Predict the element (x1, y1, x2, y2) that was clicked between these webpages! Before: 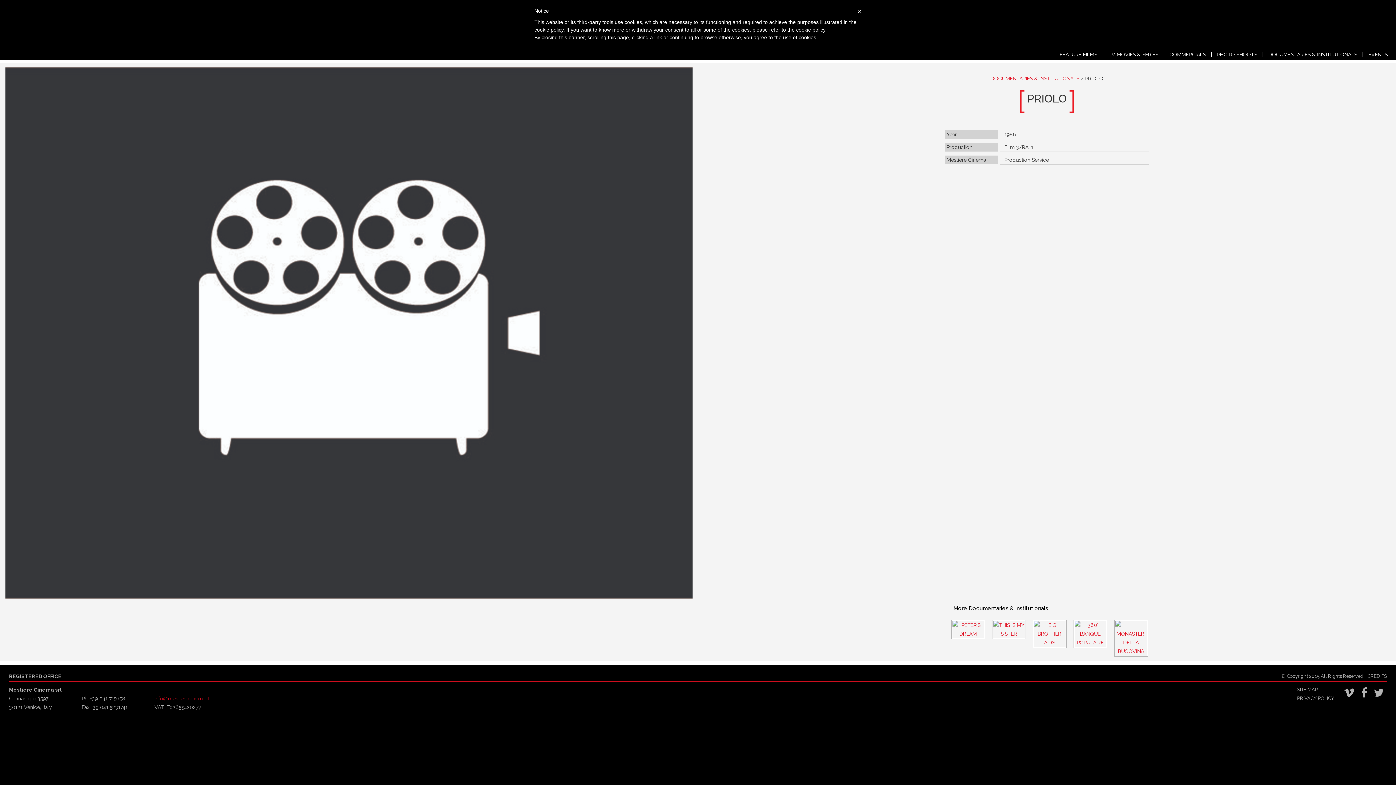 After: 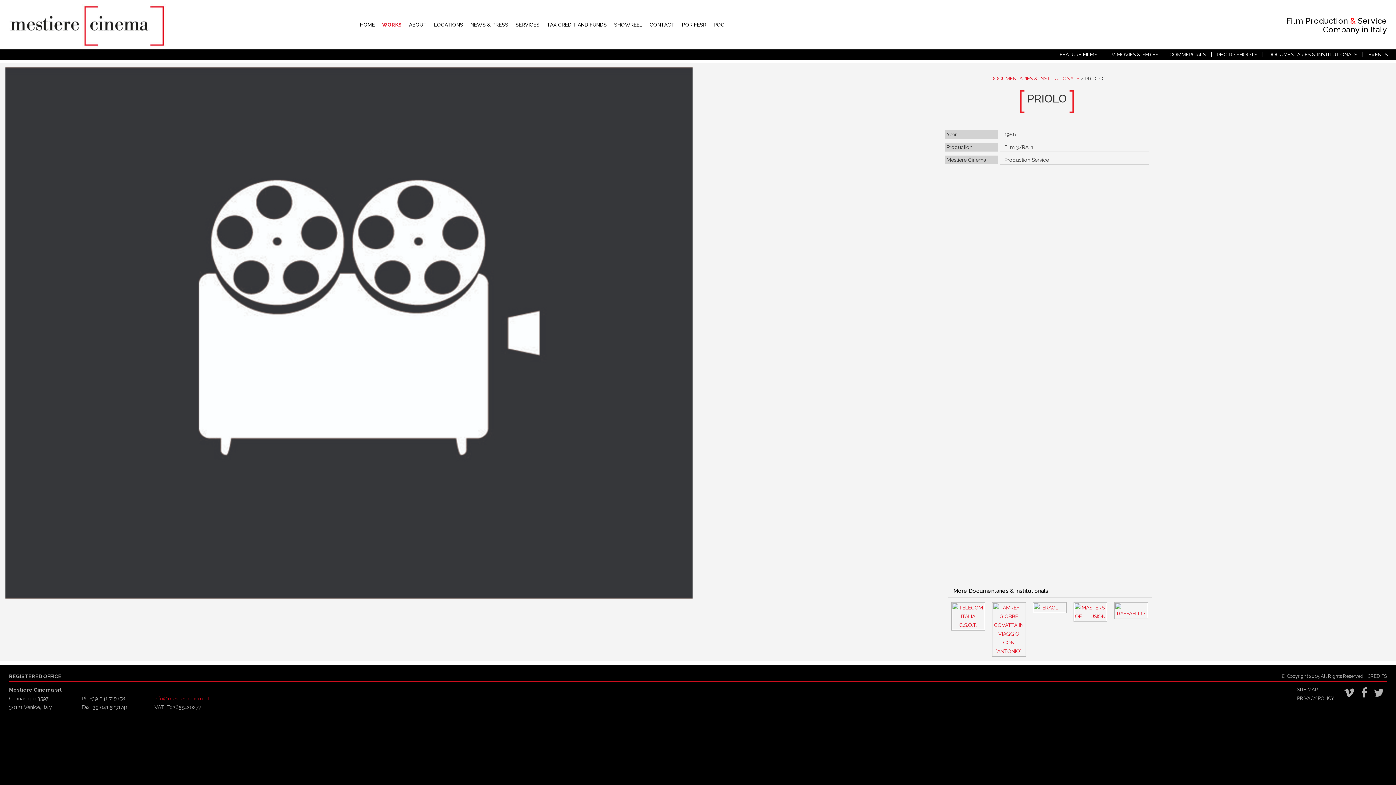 Action: label: × bbox: (857, 7, 861, 16)